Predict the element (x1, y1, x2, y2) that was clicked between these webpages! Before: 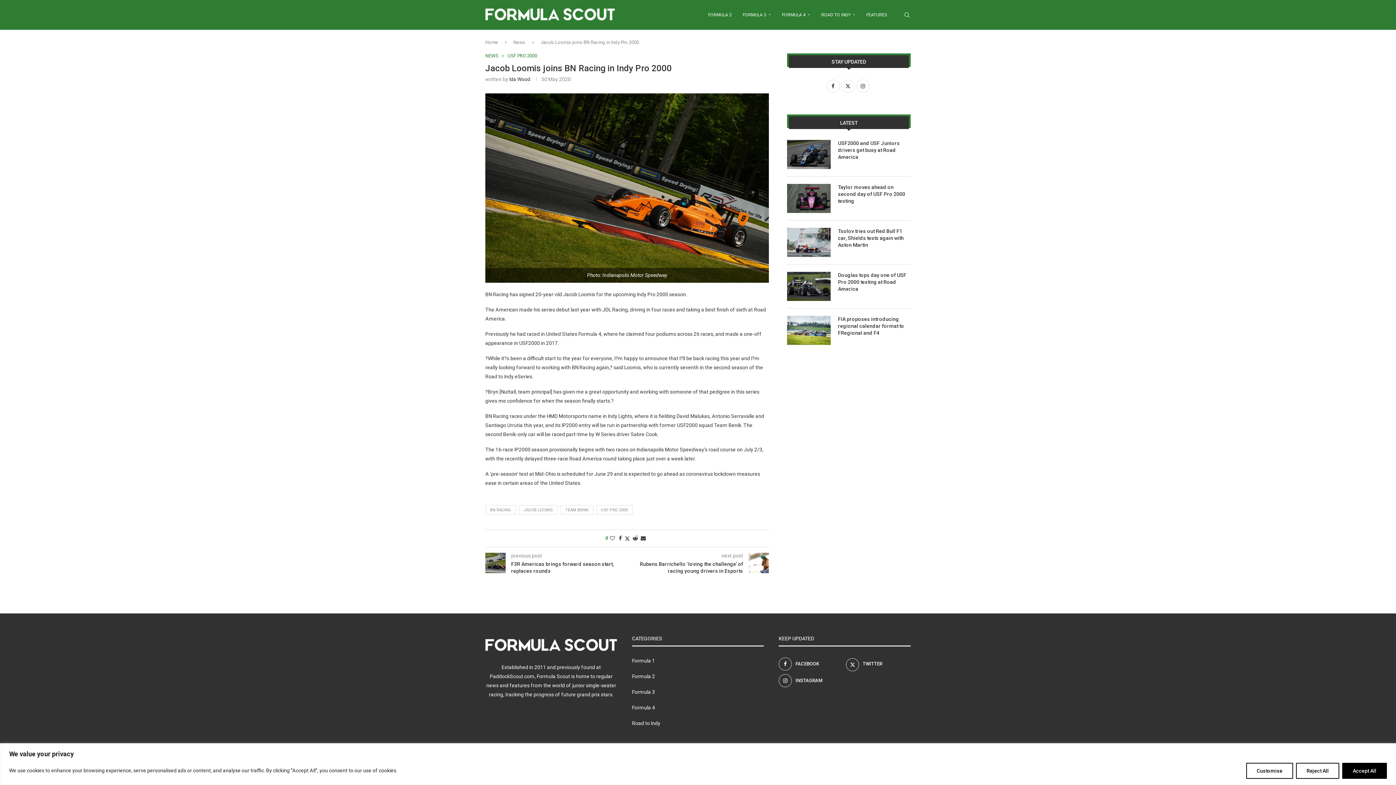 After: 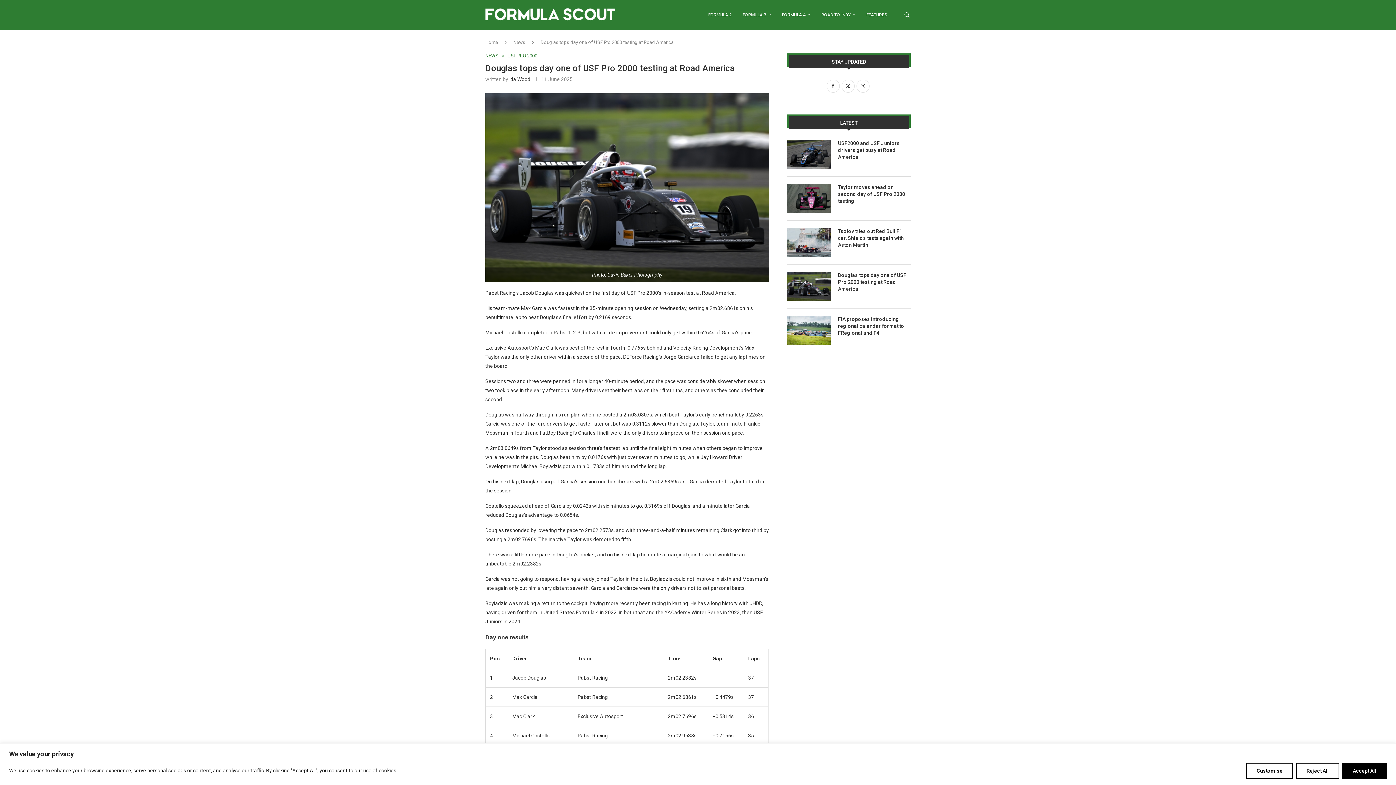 Action: bbox: (838, 272, 910, 292) label: Douglas tops day one of USF Pro 2000 testing at Road America